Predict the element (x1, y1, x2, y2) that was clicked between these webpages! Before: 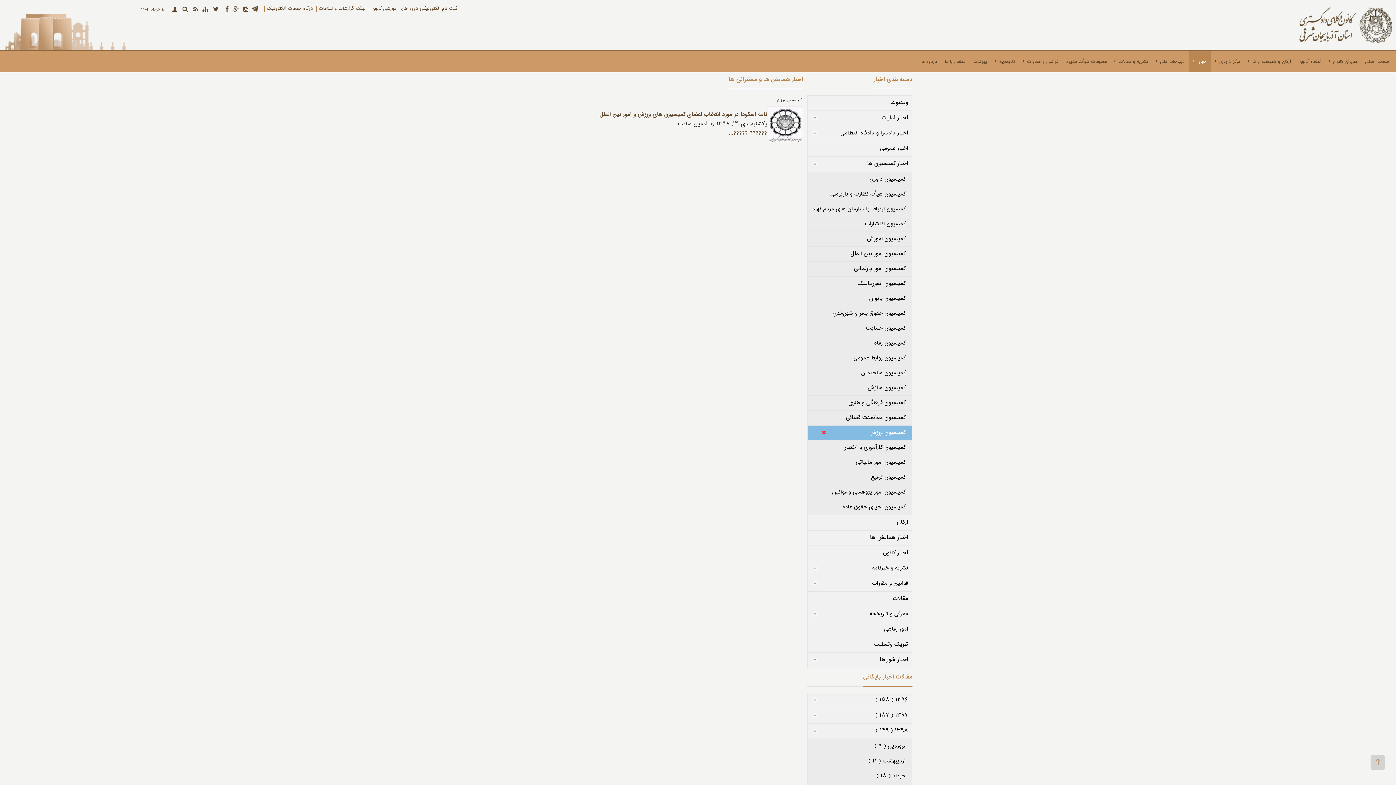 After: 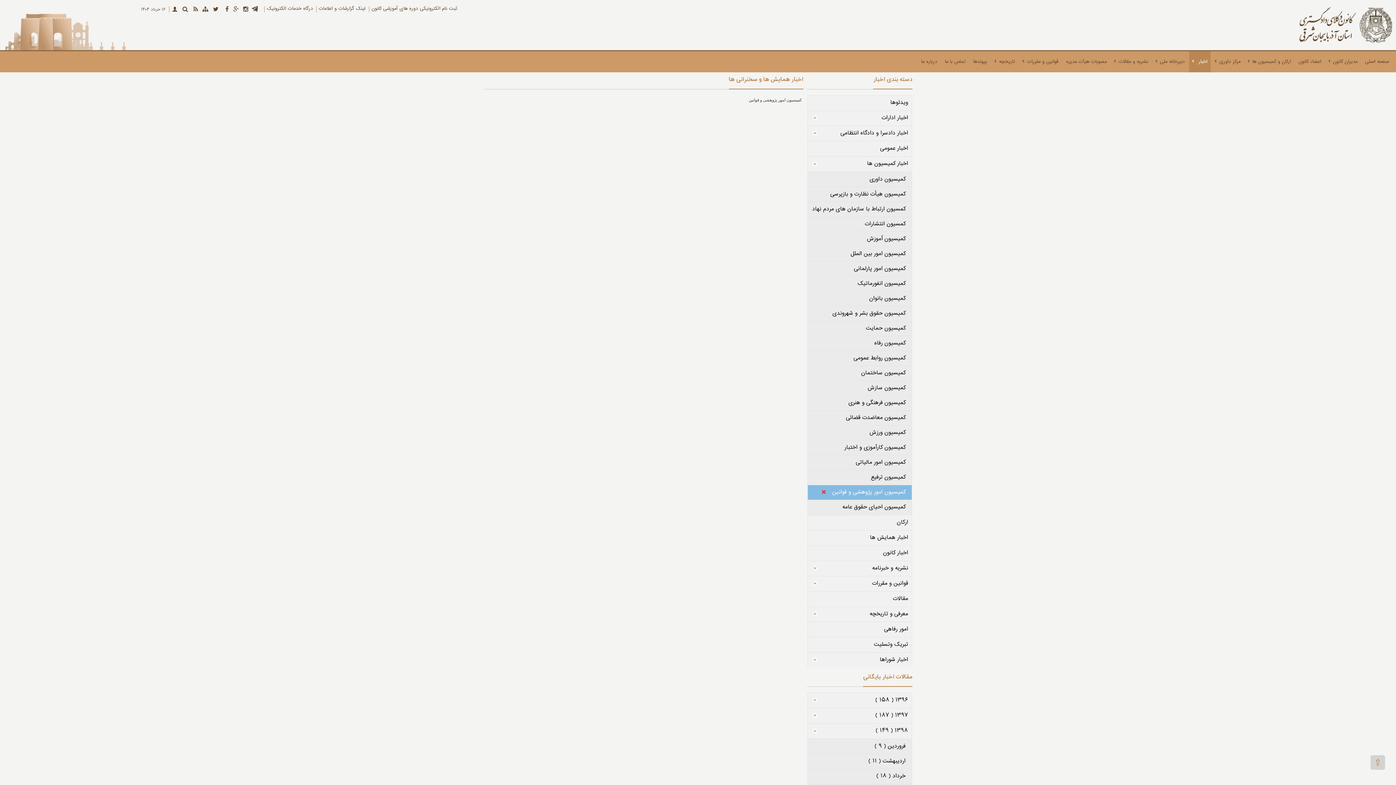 Action: label: کمیسیون امور پژوهشی و قوانین bbox: (807, 485, 912, 500)